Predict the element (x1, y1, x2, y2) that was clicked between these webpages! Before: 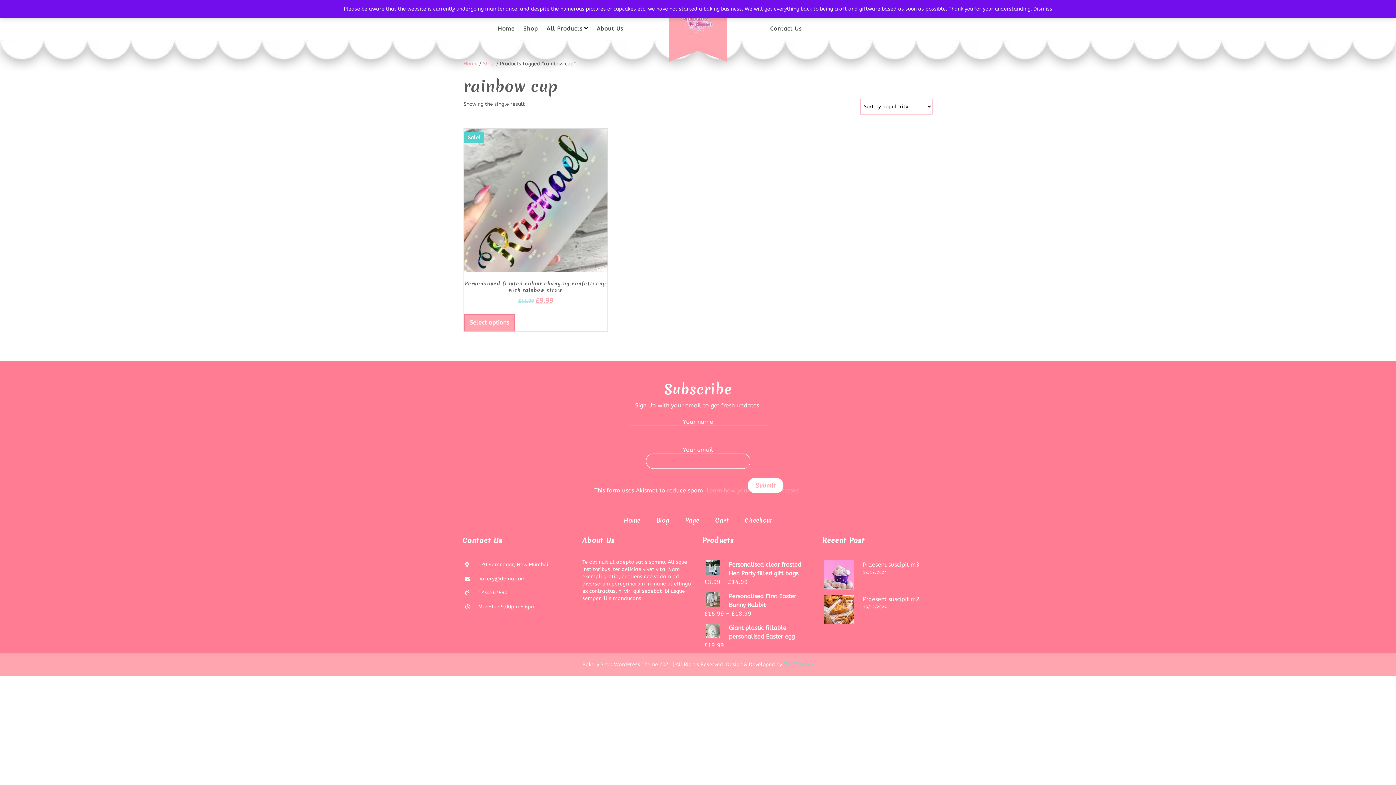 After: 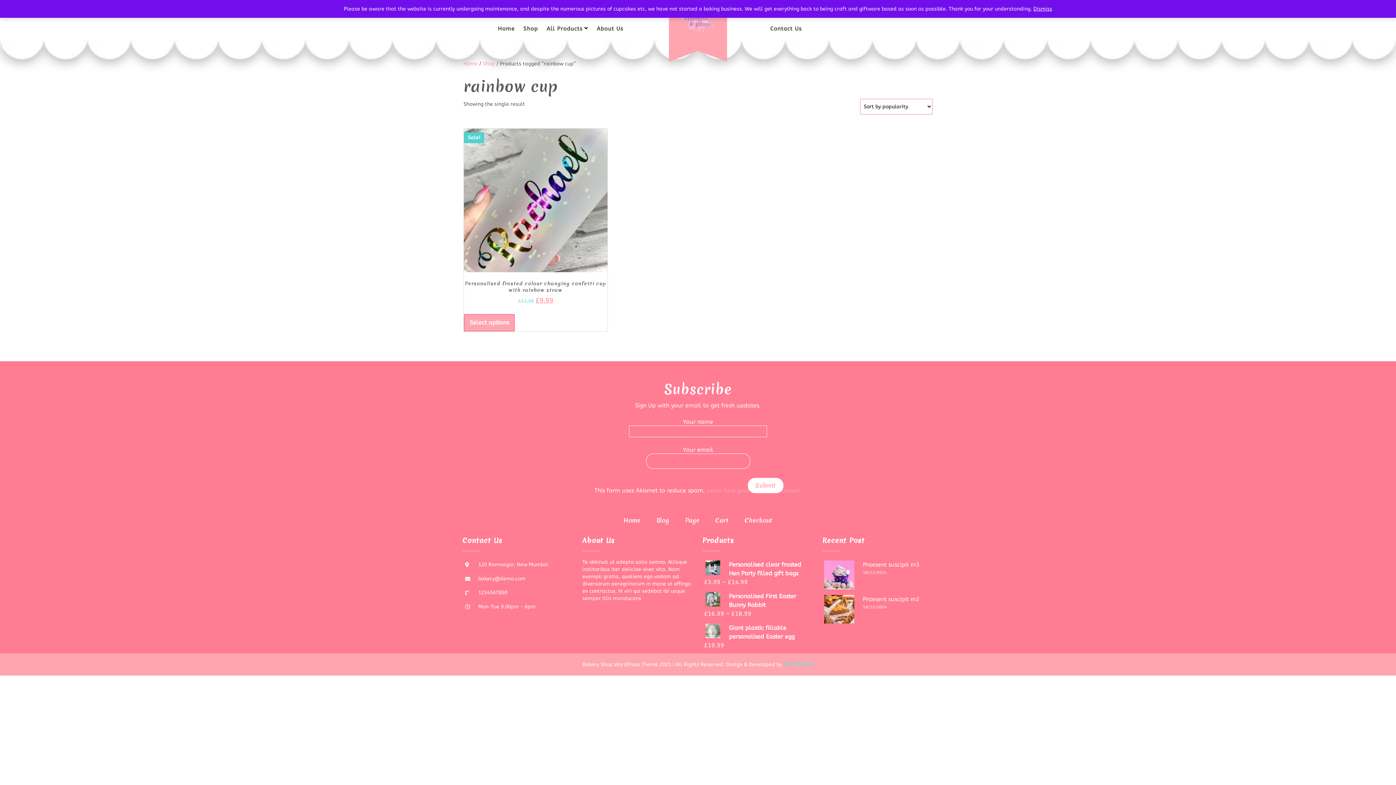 Action: bbox: (478, 561, 548, 568) label: 120 Ramnagar, New Mumbai